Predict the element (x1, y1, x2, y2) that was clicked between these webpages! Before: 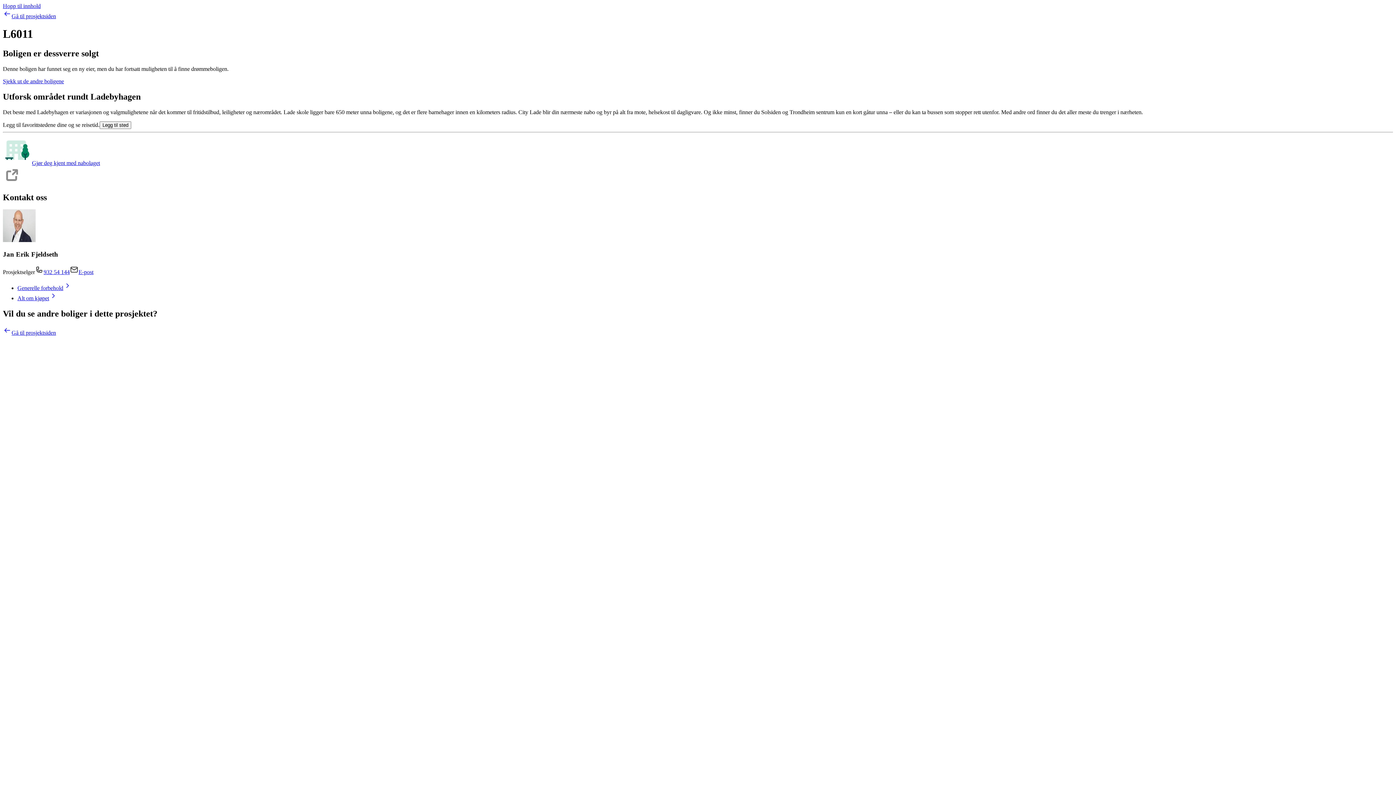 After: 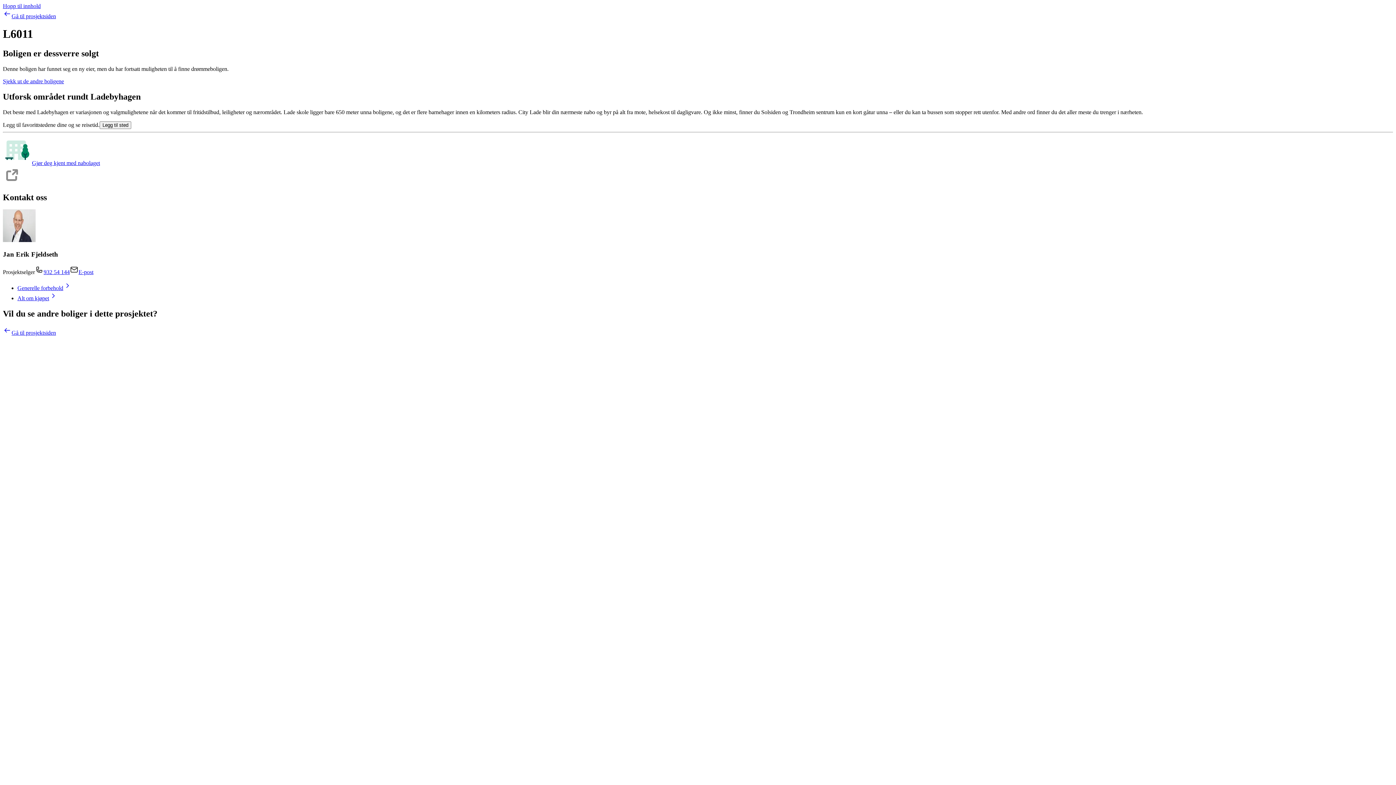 Action: label: E-post bbox: (78, 269, 93, 275)